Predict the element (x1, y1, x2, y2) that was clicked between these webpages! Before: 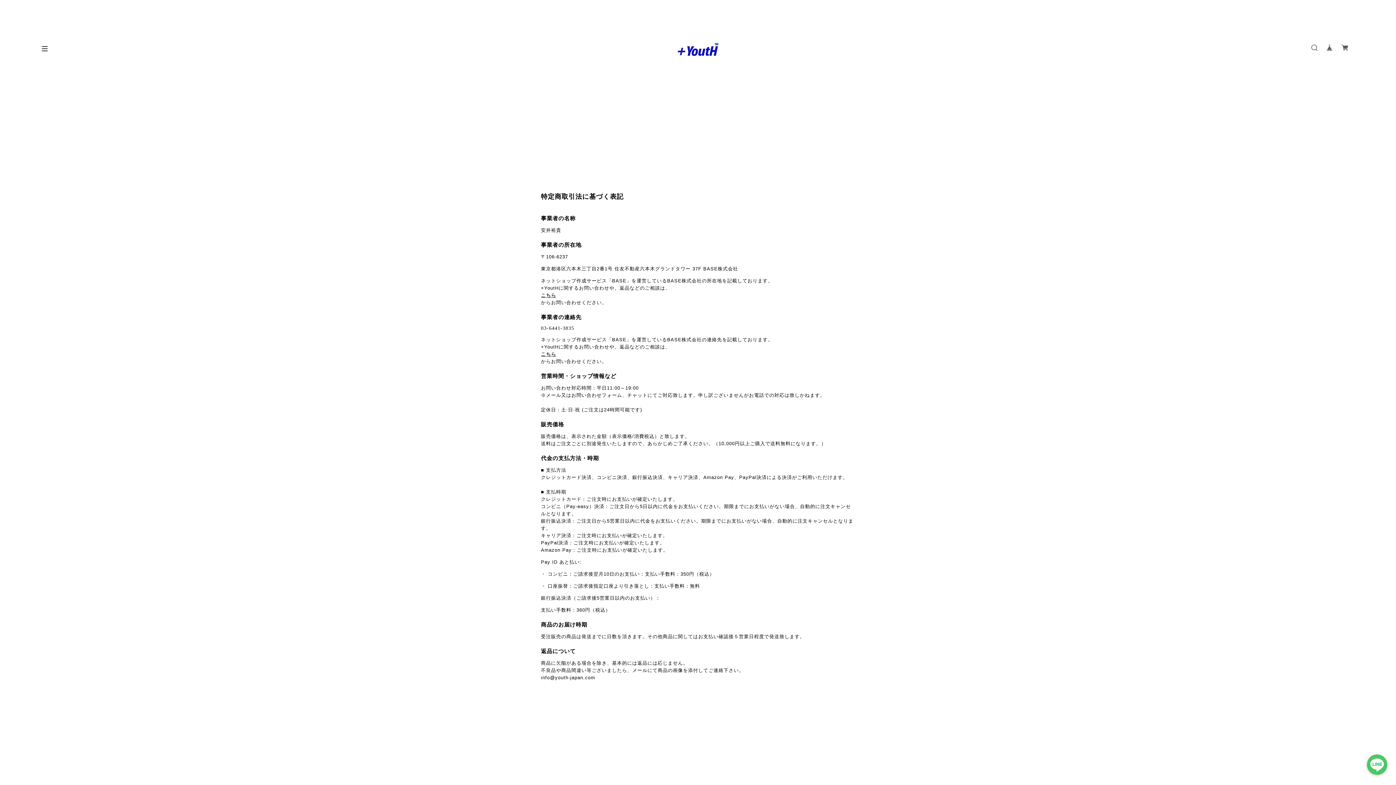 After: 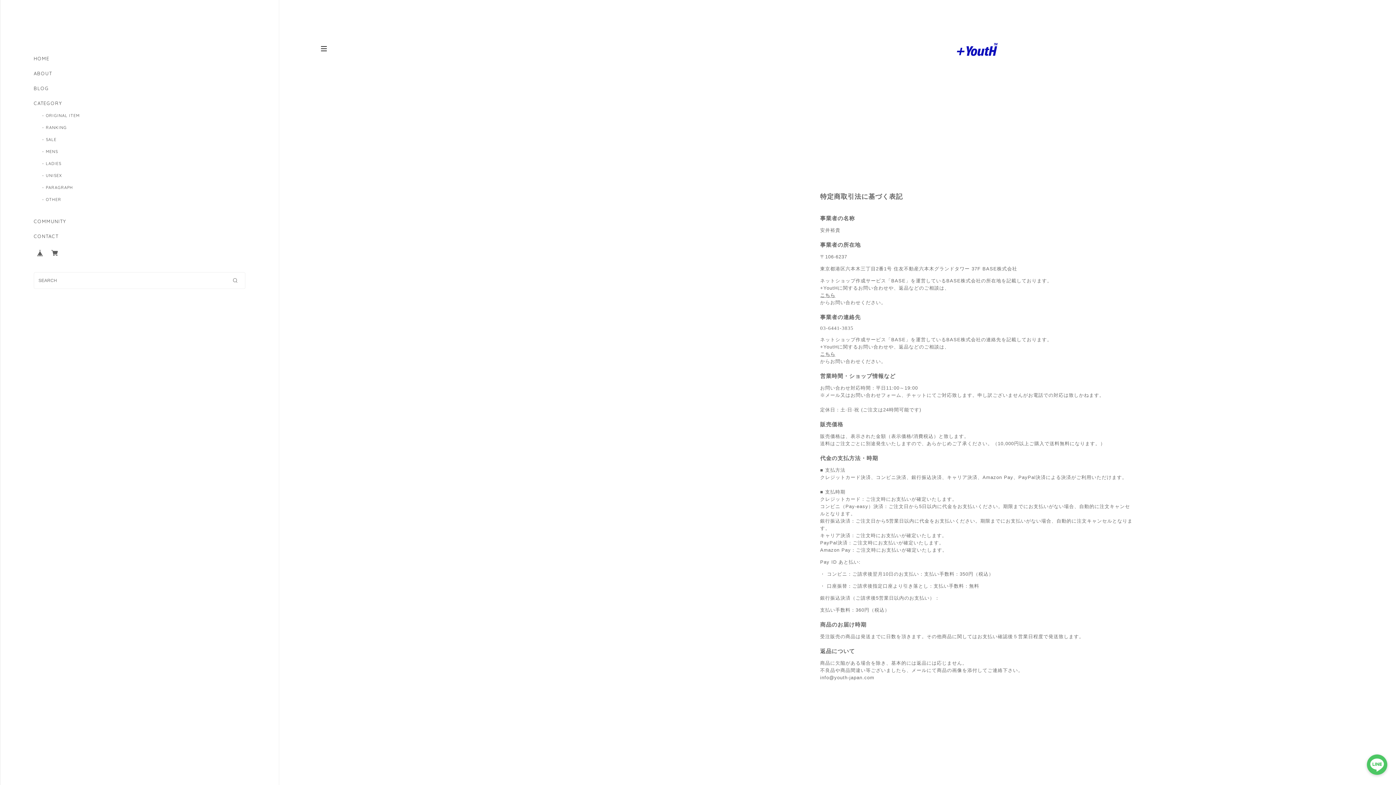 Action: bbox: (41, 46, 47, 51)